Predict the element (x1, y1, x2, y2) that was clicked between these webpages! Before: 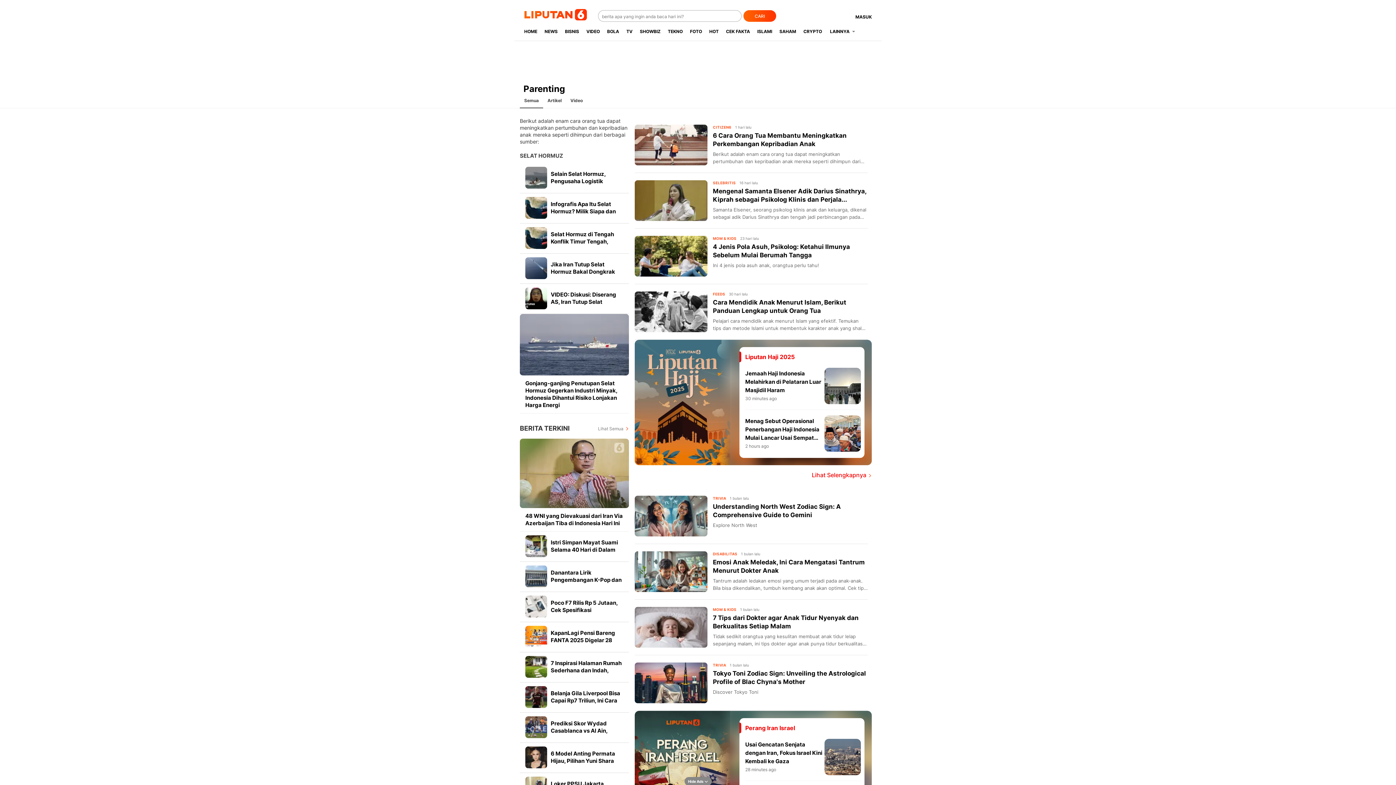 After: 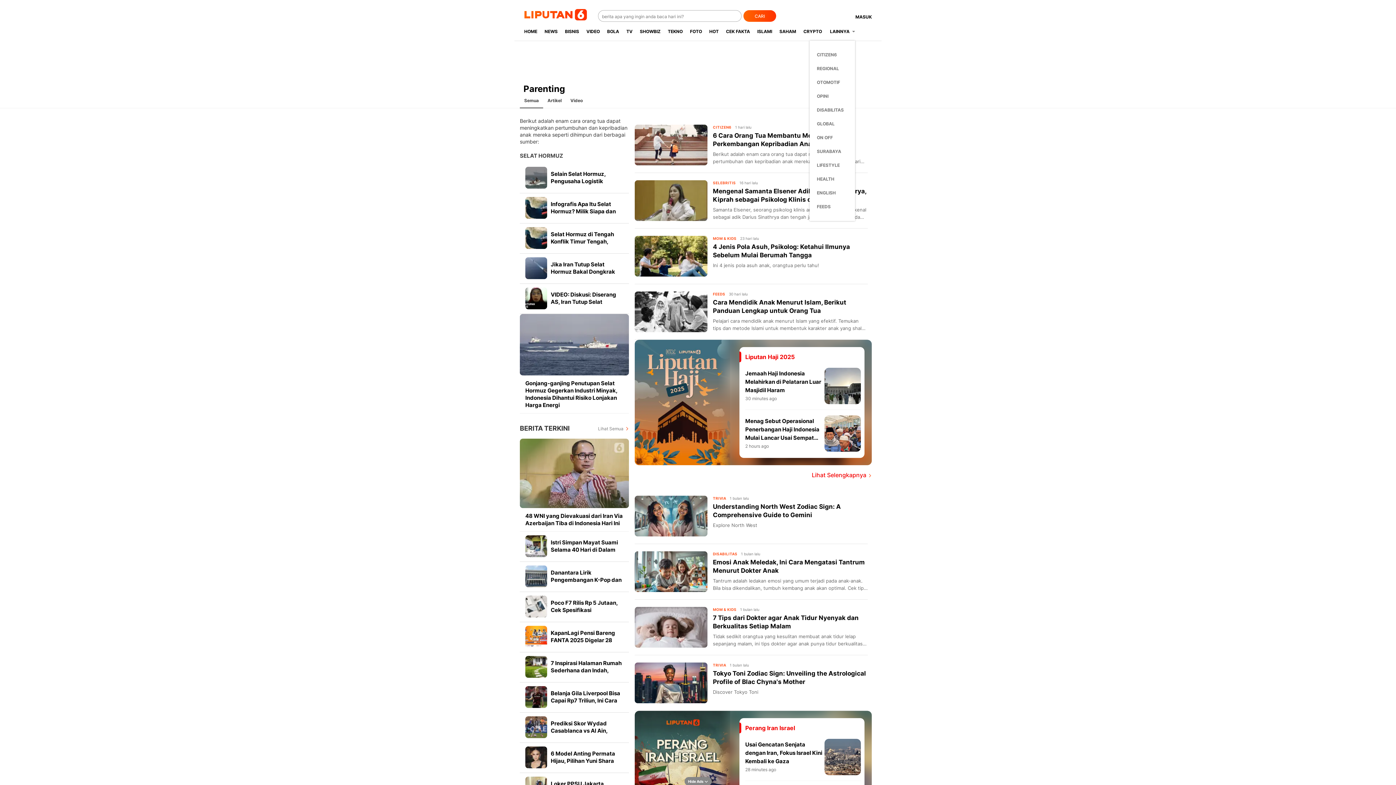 Action: label: LAINNYA  bbox: (825, 27, 855, 40)